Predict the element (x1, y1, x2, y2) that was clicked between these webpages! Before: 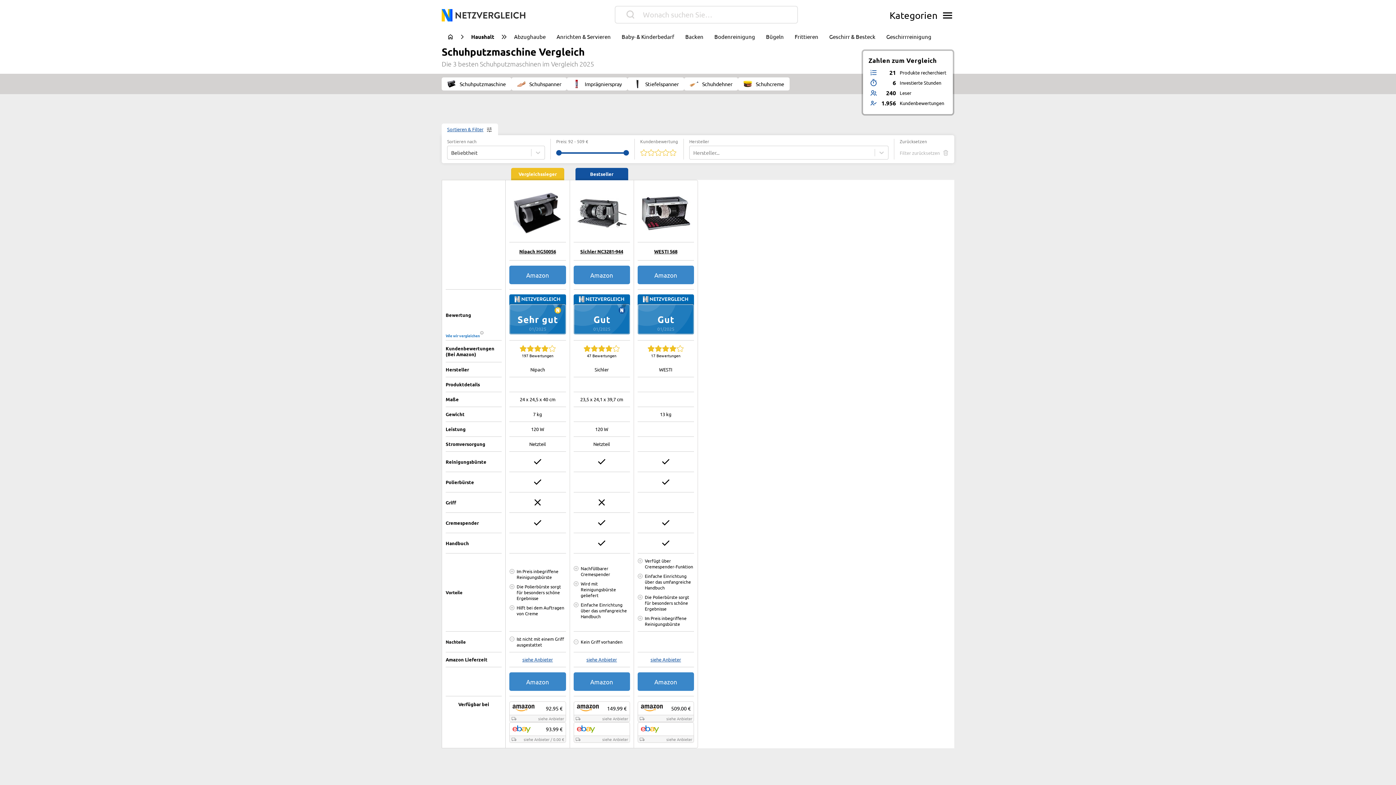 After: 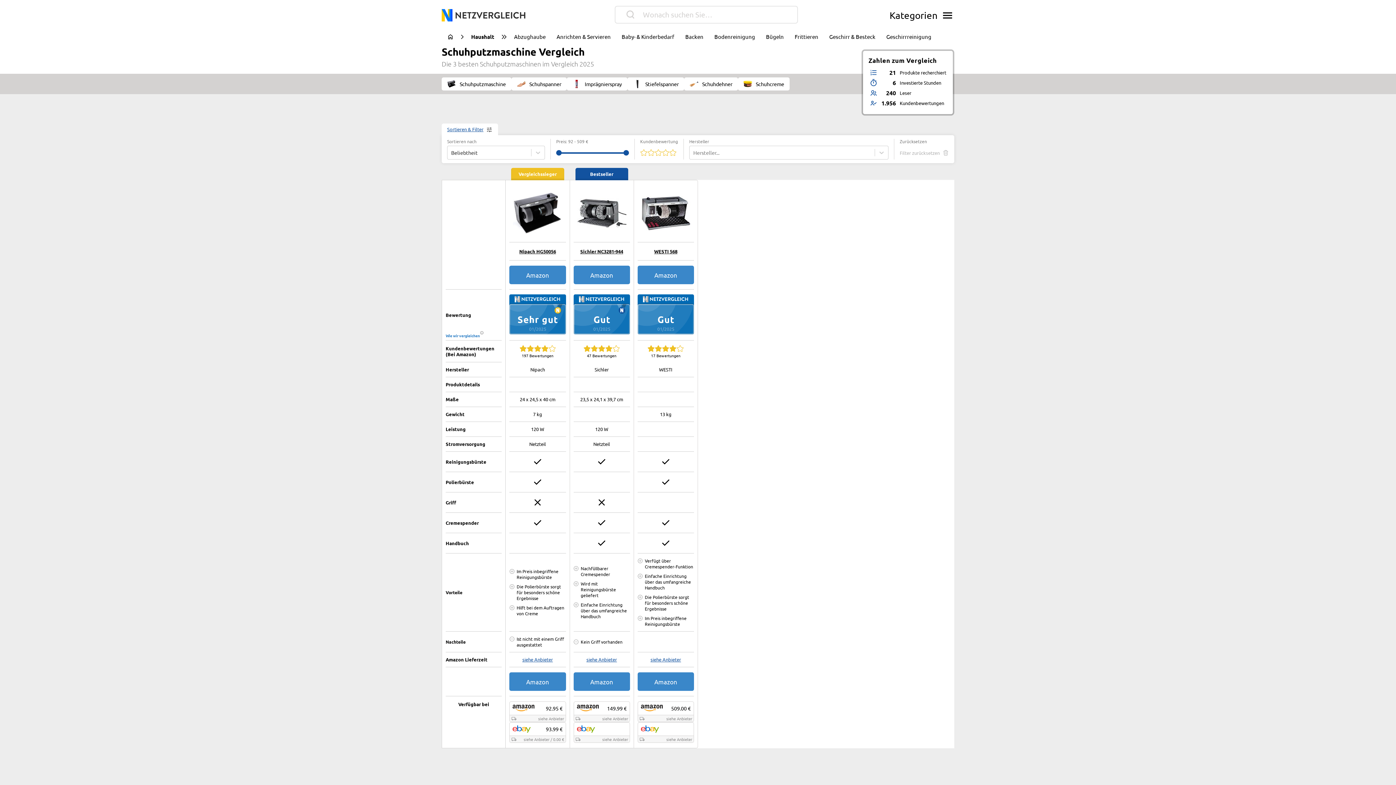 Action: bbox: (441, 77, 511, 90) label: Schuhputzmaschine